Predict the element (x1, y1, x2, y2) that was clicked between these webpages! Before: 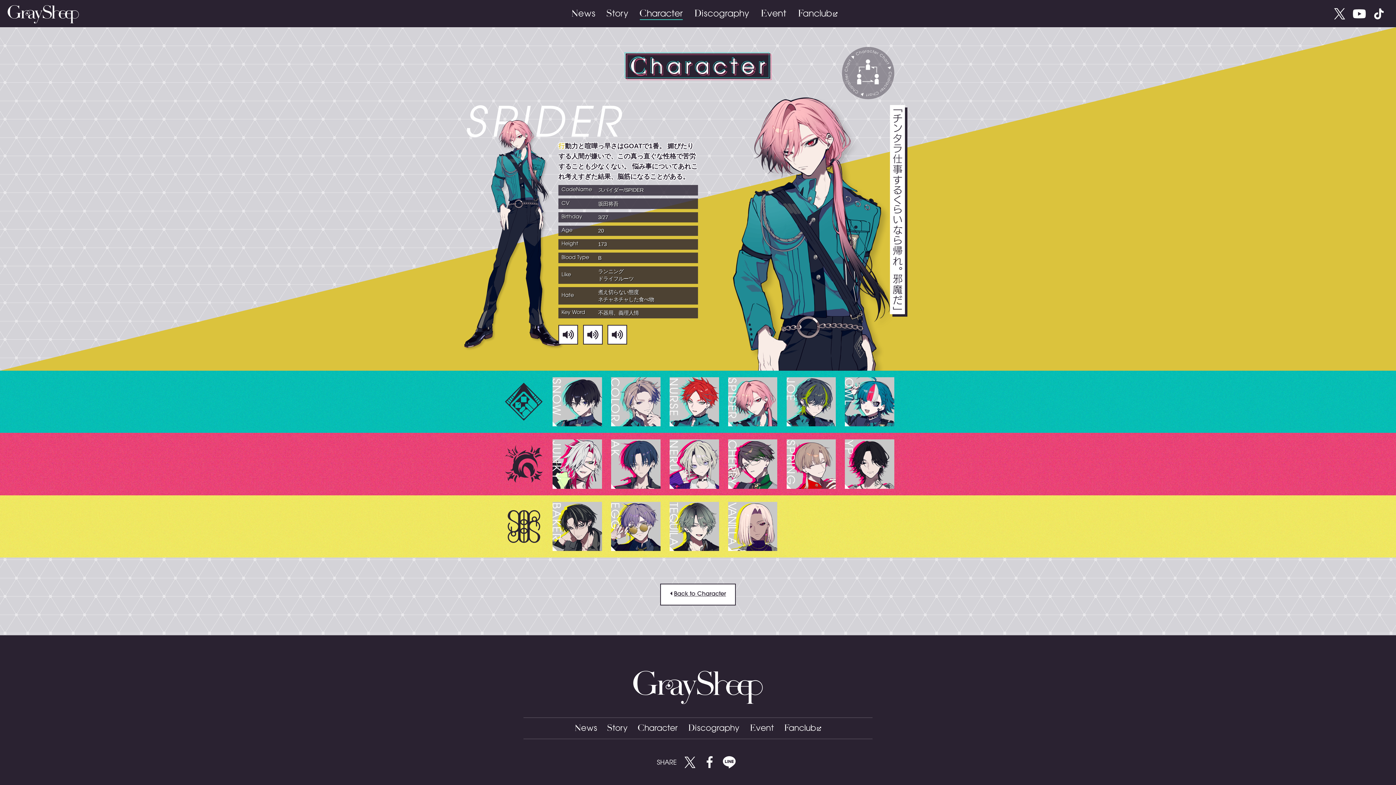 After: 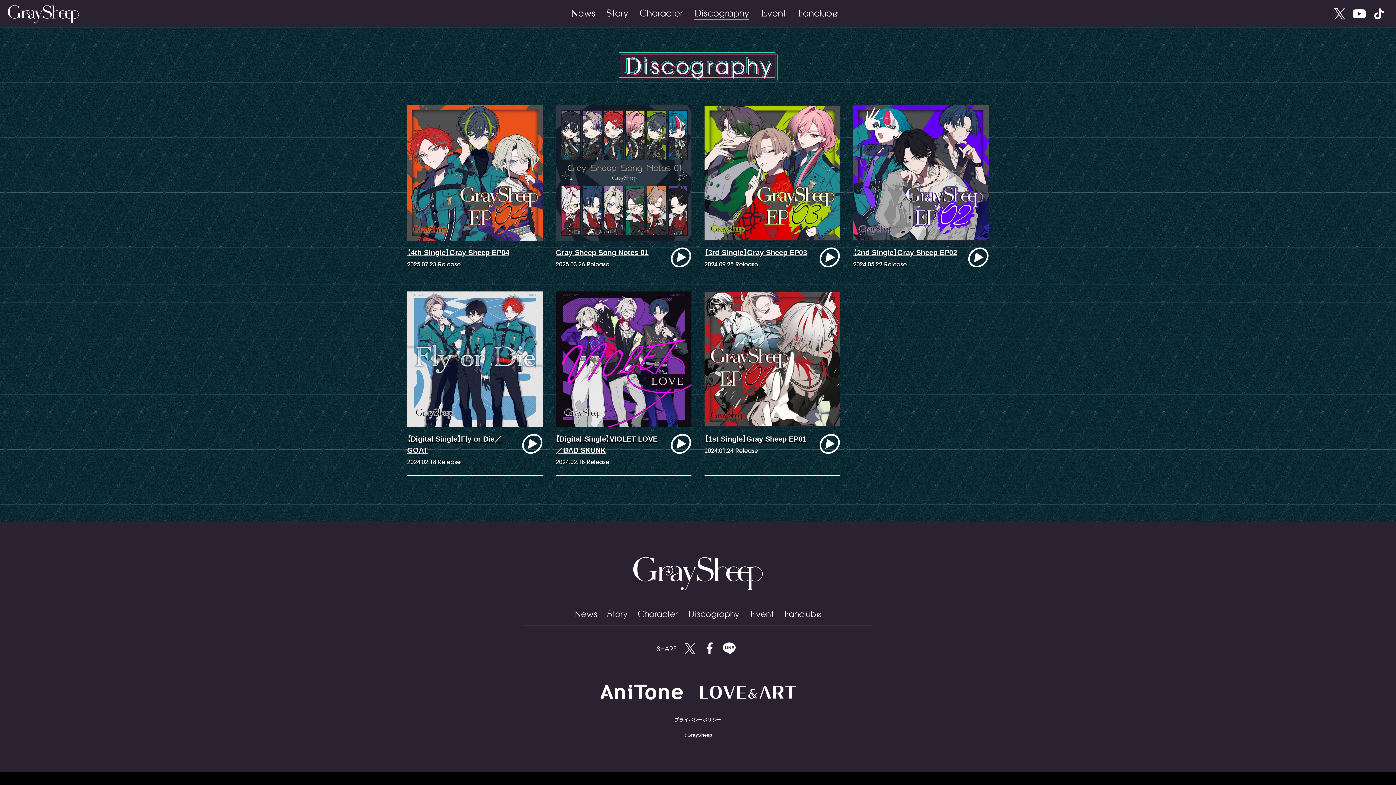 Action: bbox: (688, 0, 755, 27)